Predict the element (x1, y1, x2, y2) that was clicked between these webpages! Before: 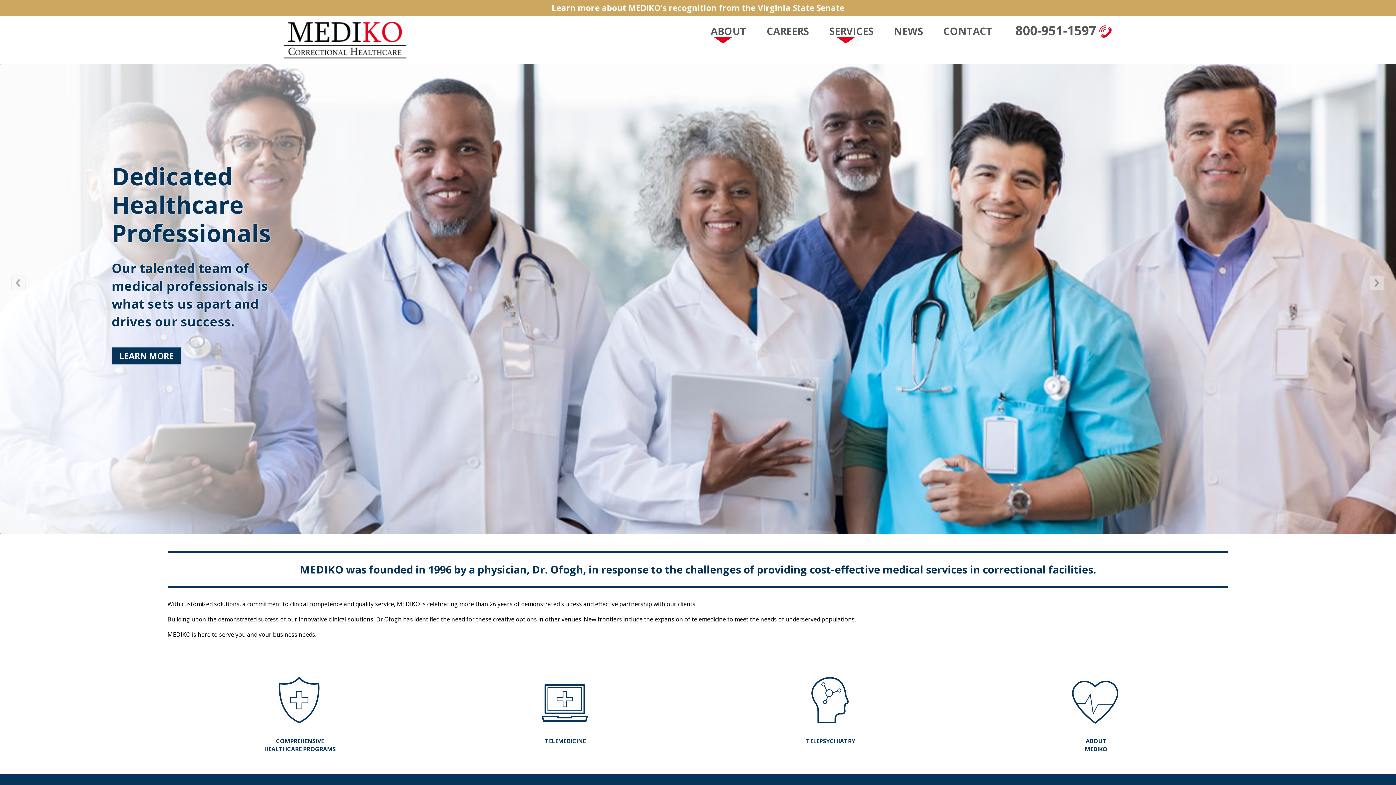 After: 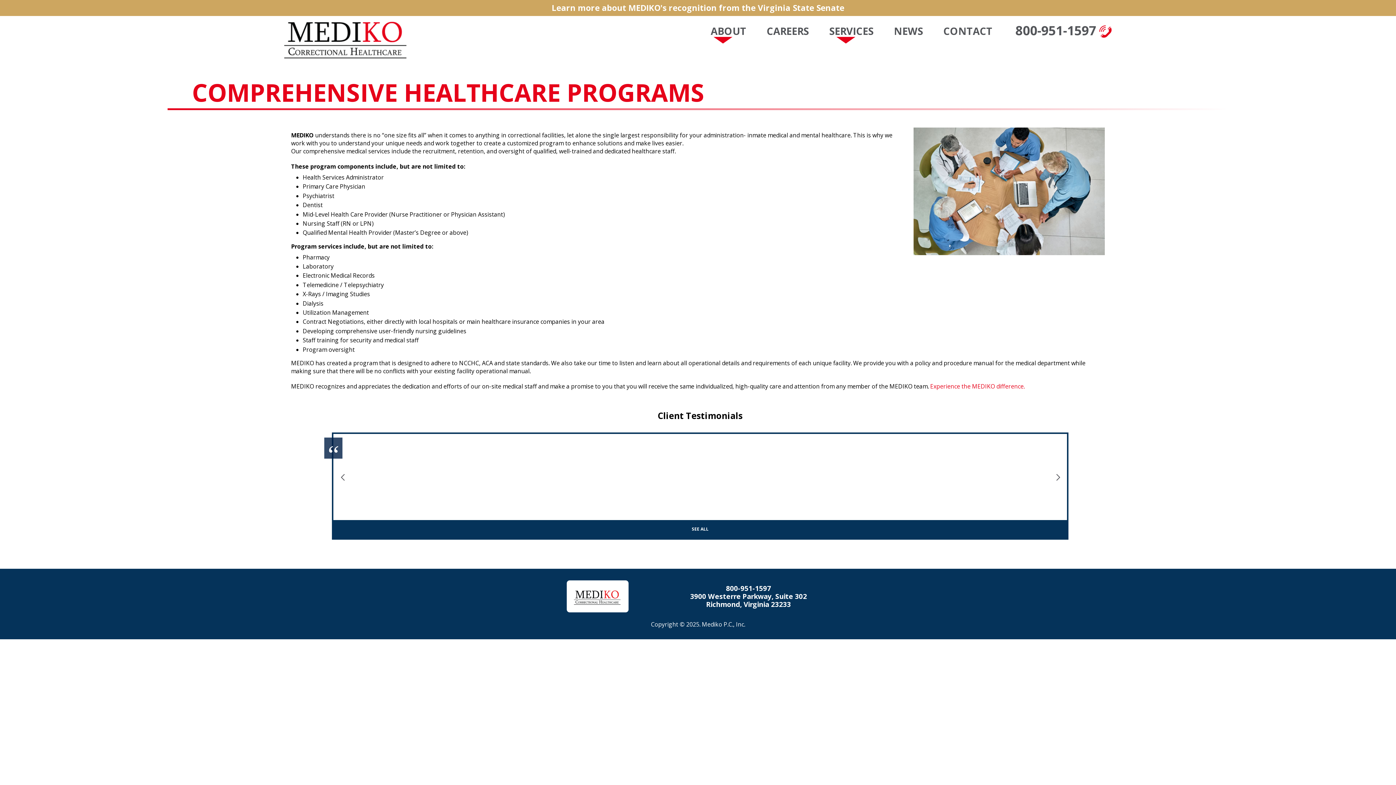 Action: bbox: (260, 677, 339, 757) label: COMPREHENSIVE HEALTHCARE PROGRAMS